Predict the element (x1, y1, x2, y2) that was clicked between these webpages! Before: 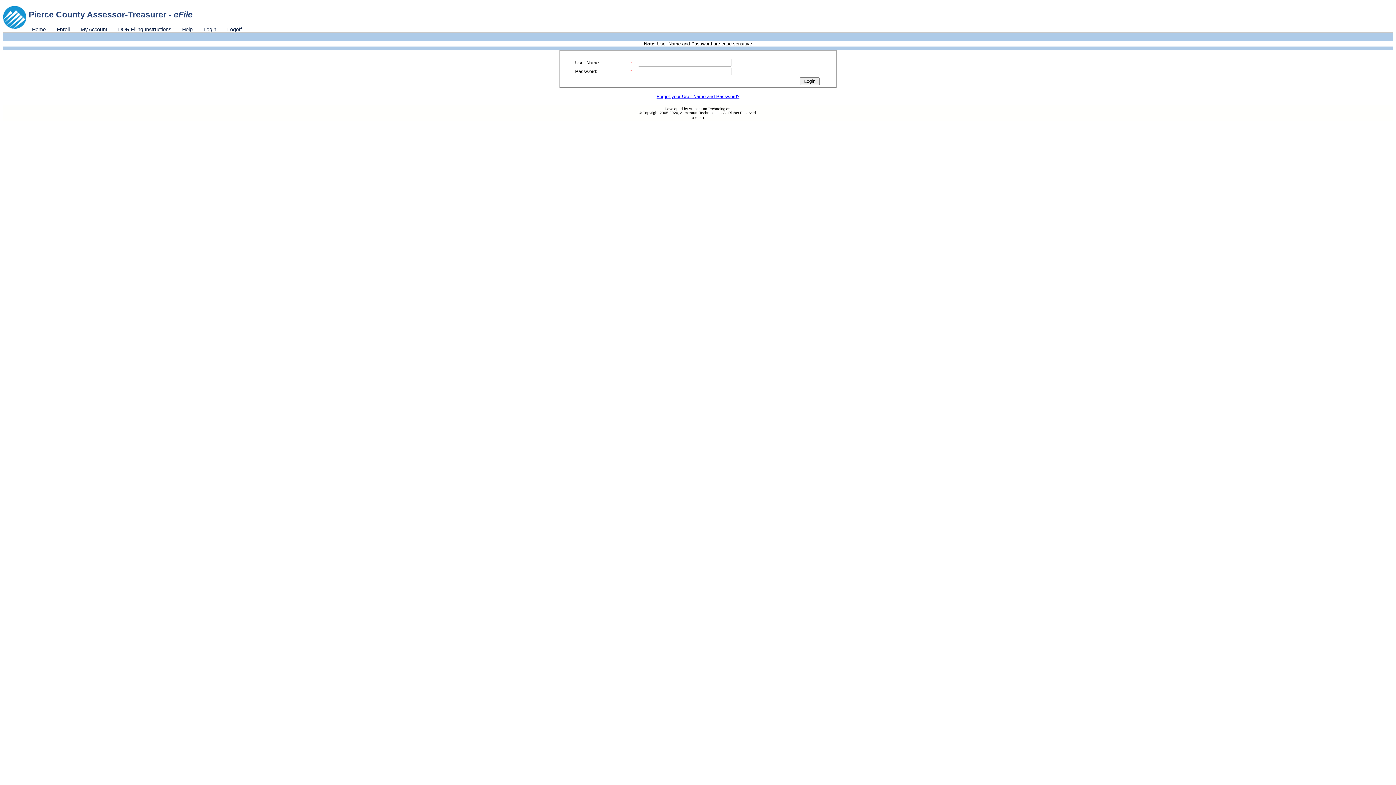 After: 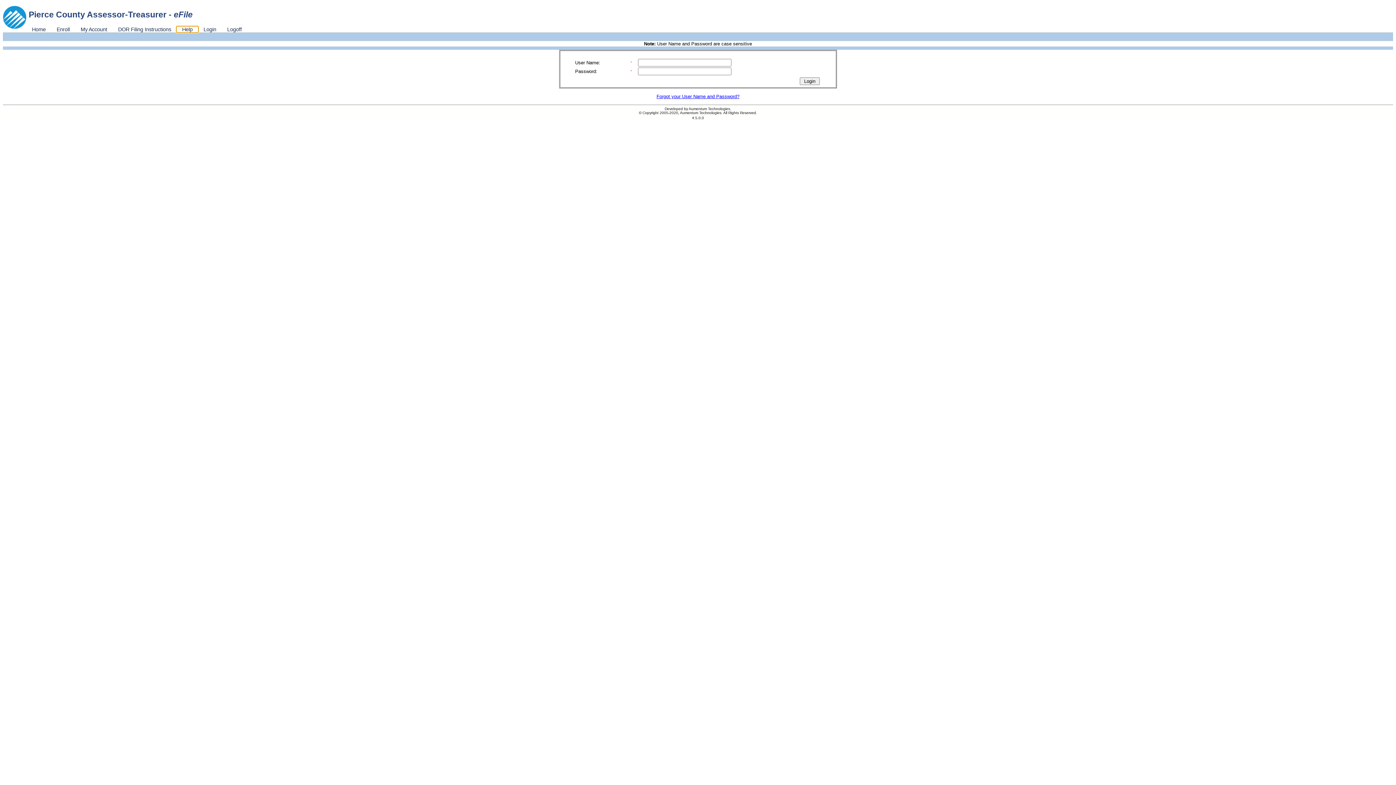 Action: label: Help bbox: (176, 26, 198, 32)